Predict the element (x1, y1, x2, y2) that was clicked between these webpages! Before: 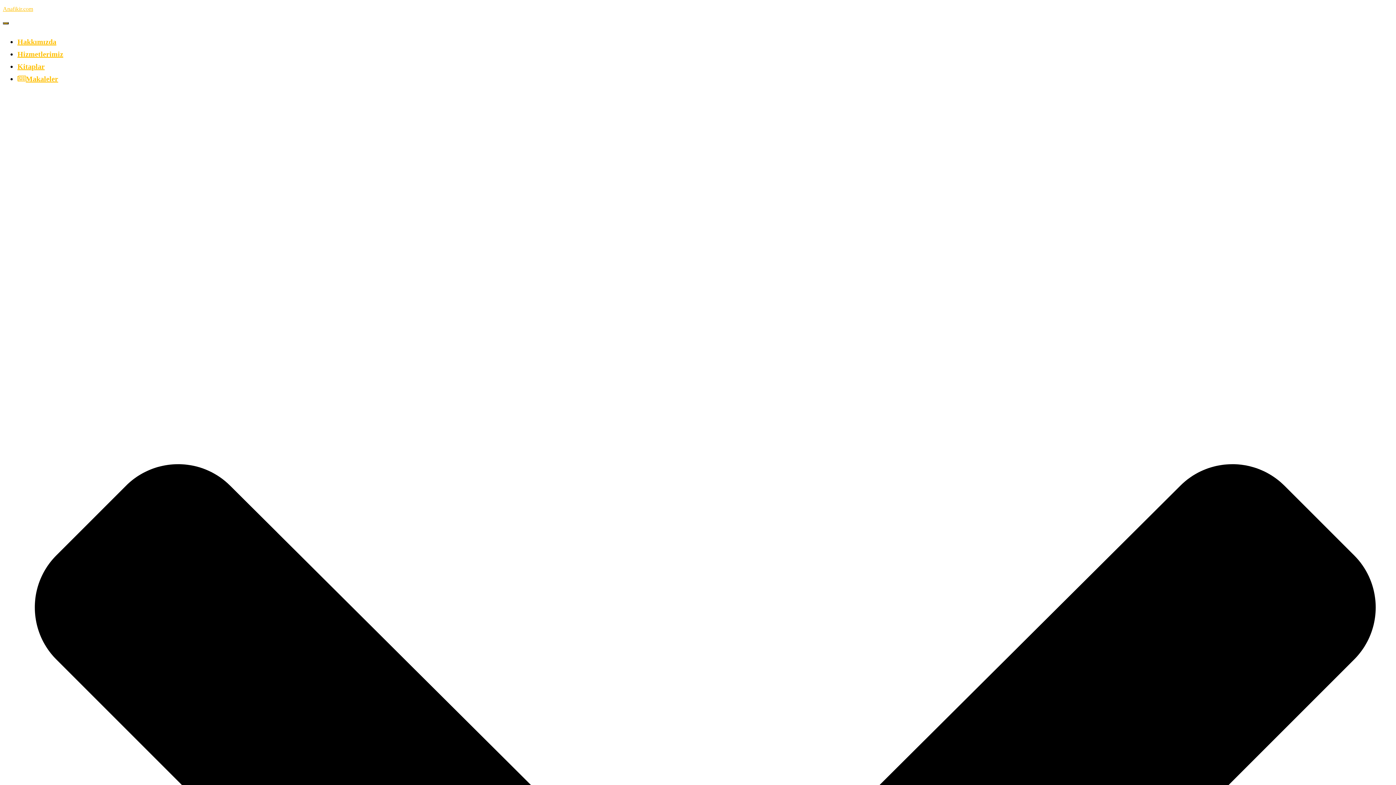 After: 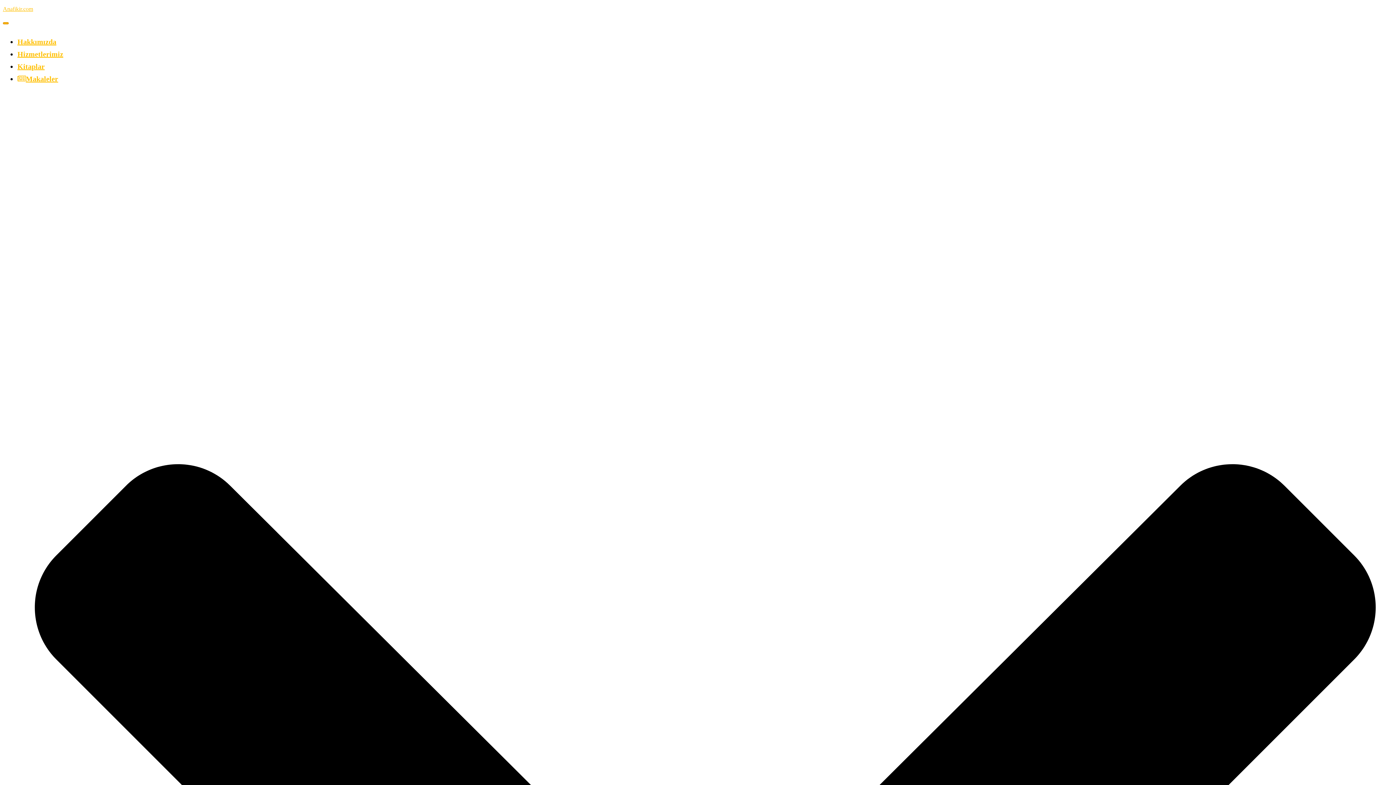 Action: bbox: (2, 22, 8, 24) label: Menüyü aç/kapa